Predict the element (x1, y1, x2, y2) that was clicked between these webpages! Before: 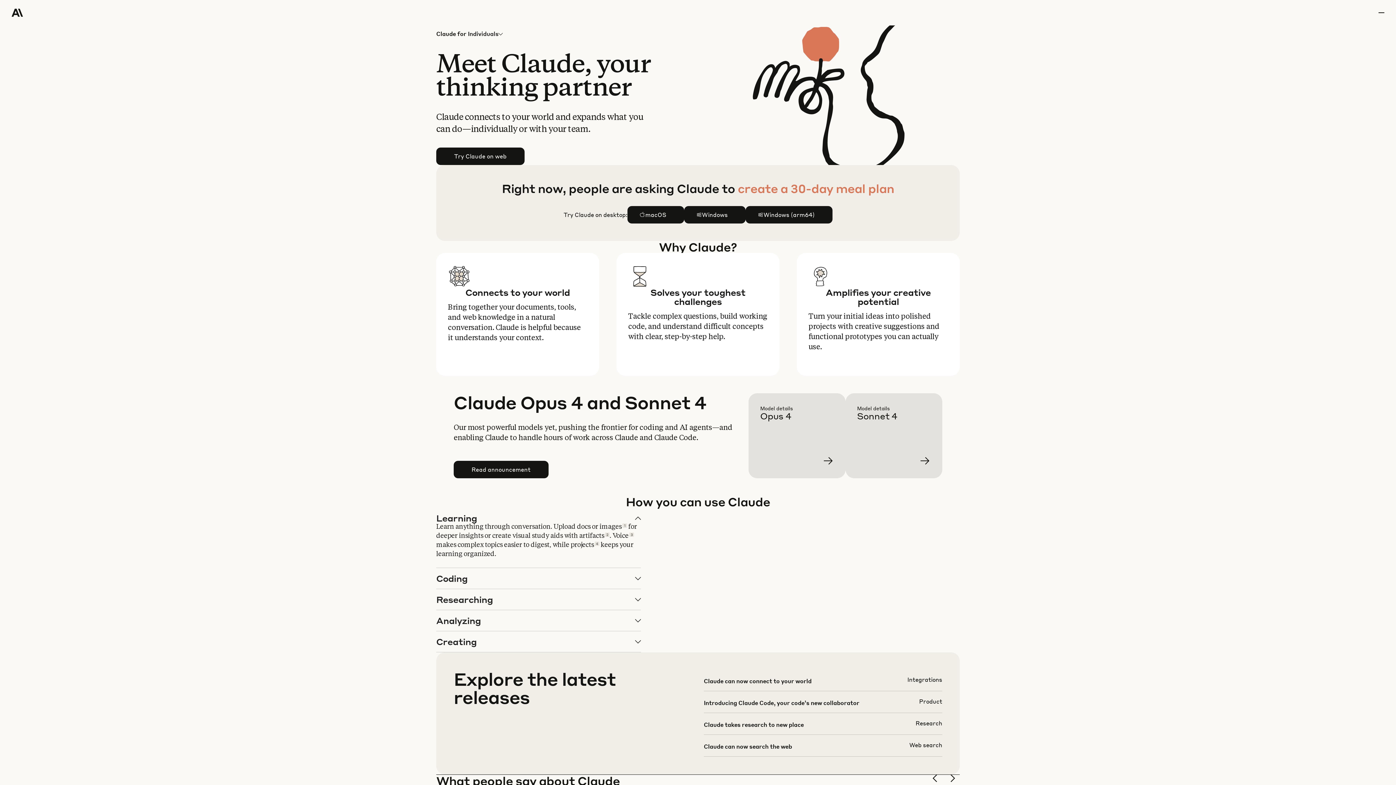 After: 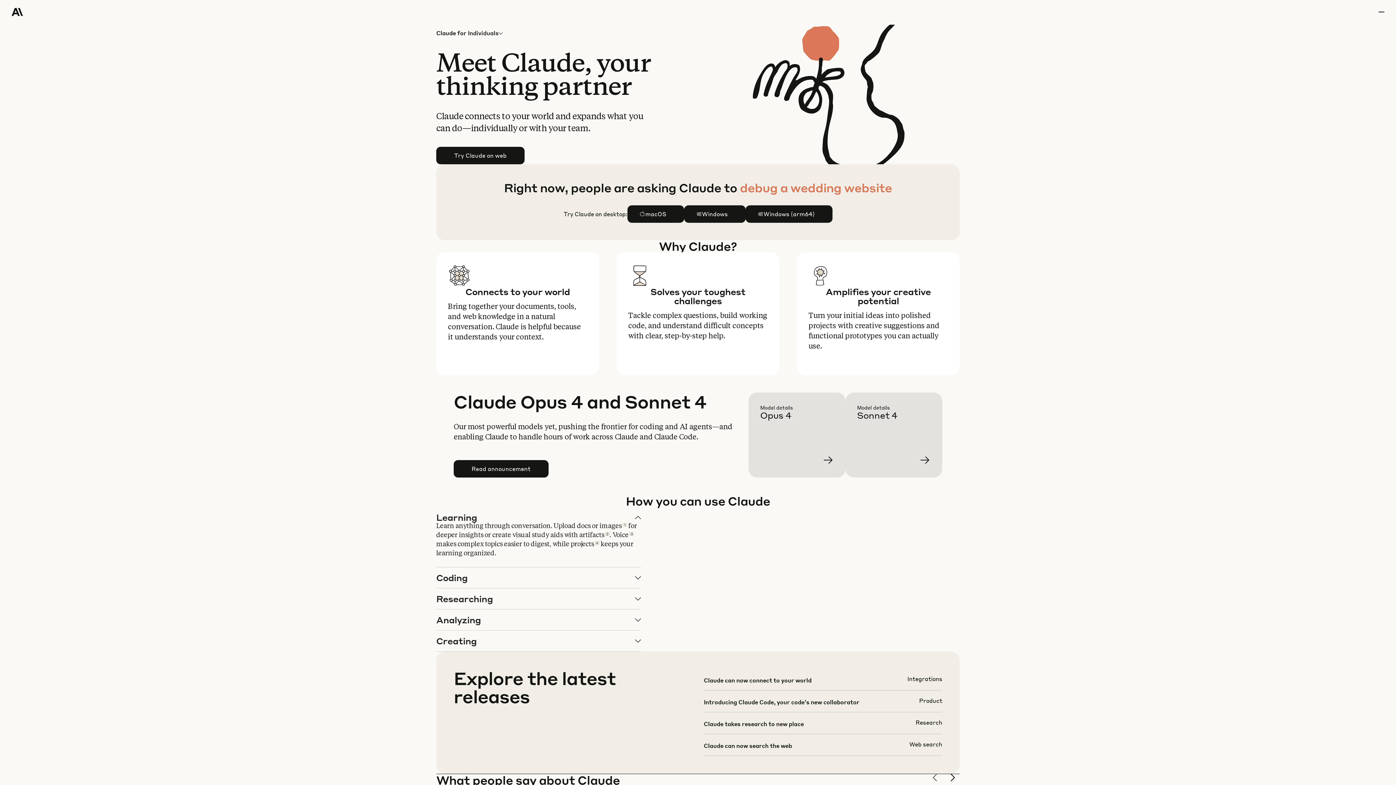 Action: bbox: (930, 774, 942, 786) label: previous slide